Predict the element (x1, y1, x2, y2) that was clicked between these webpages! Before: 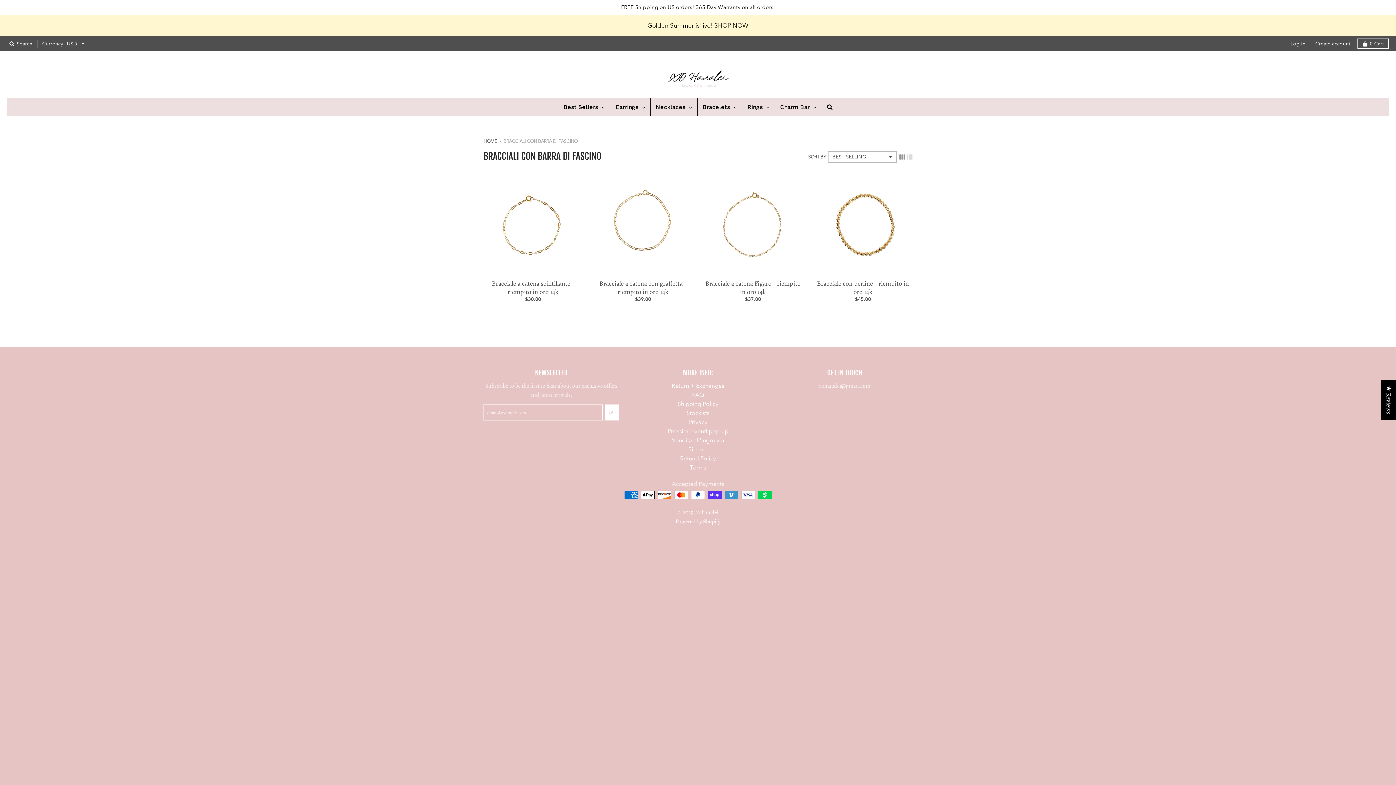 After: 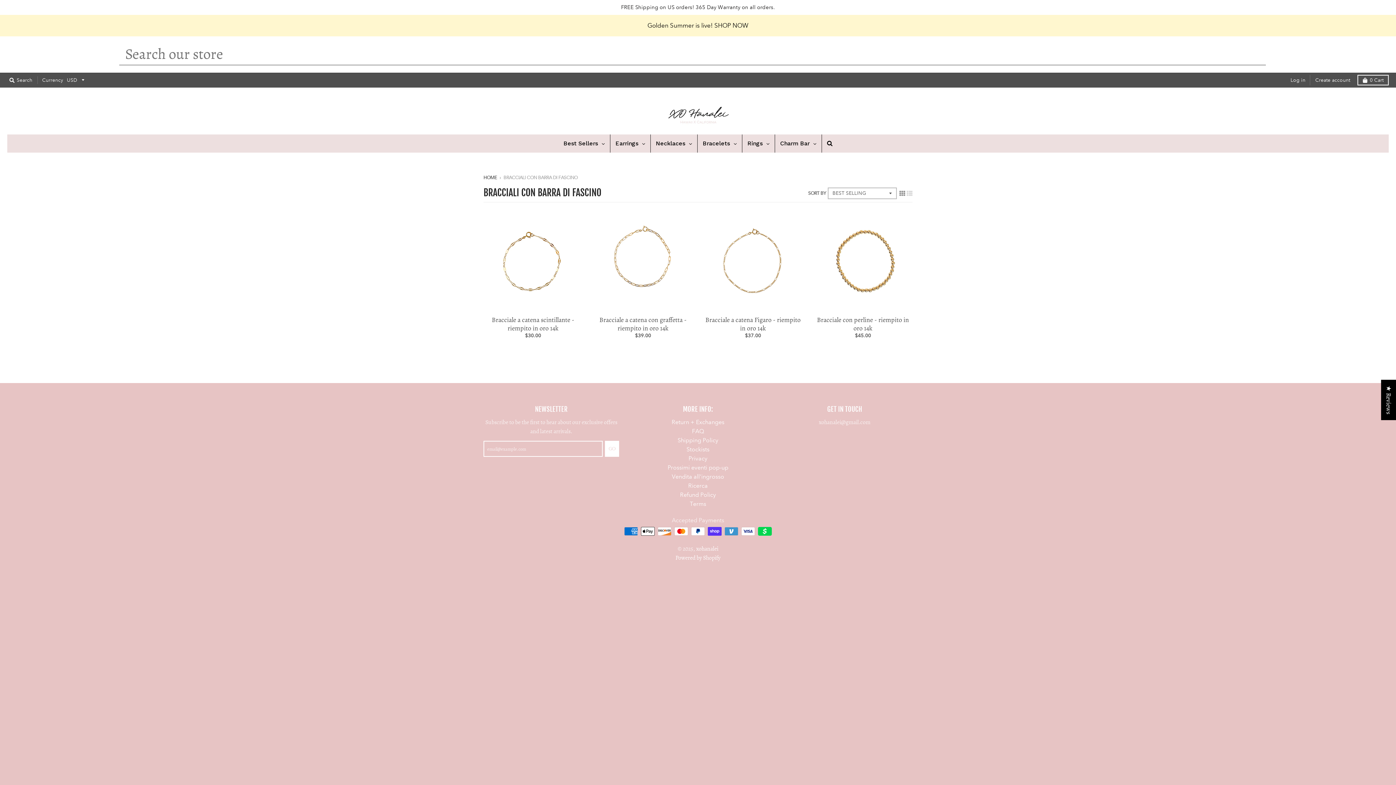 Action: bbox: (7, 38, 34, 49) label:  Search